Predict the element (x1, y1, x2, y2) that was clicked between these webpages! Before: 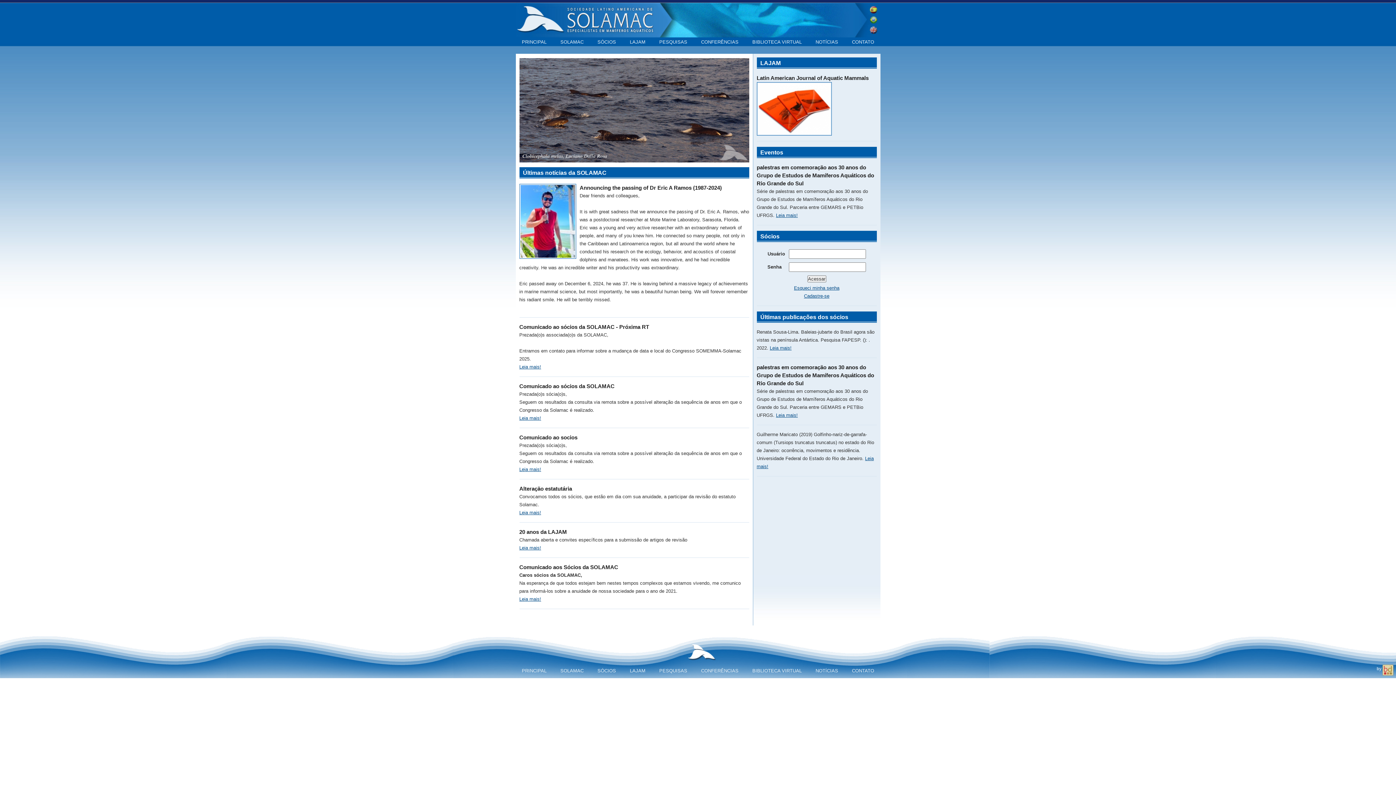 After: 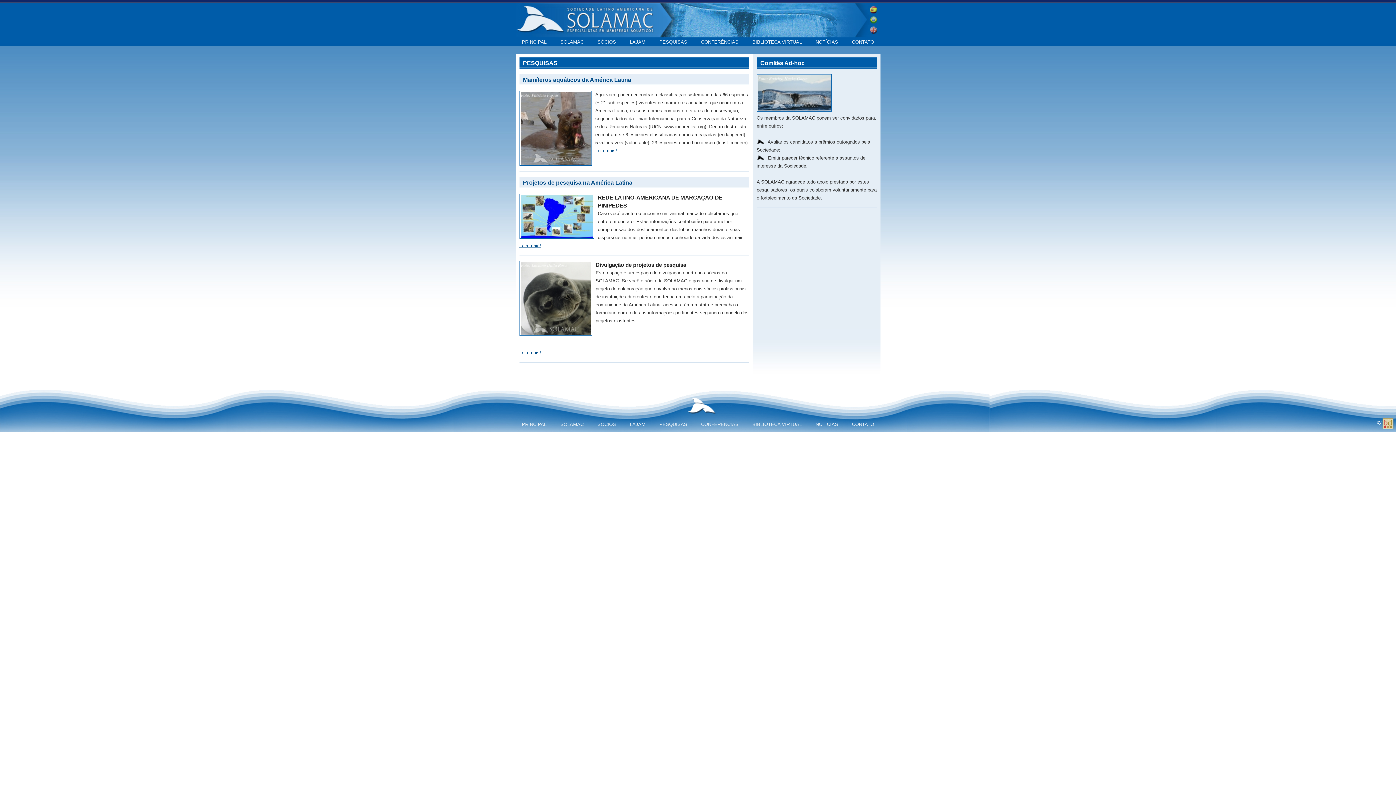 Action: bbox: (17, 70, 39, 77) label: Pesquisas